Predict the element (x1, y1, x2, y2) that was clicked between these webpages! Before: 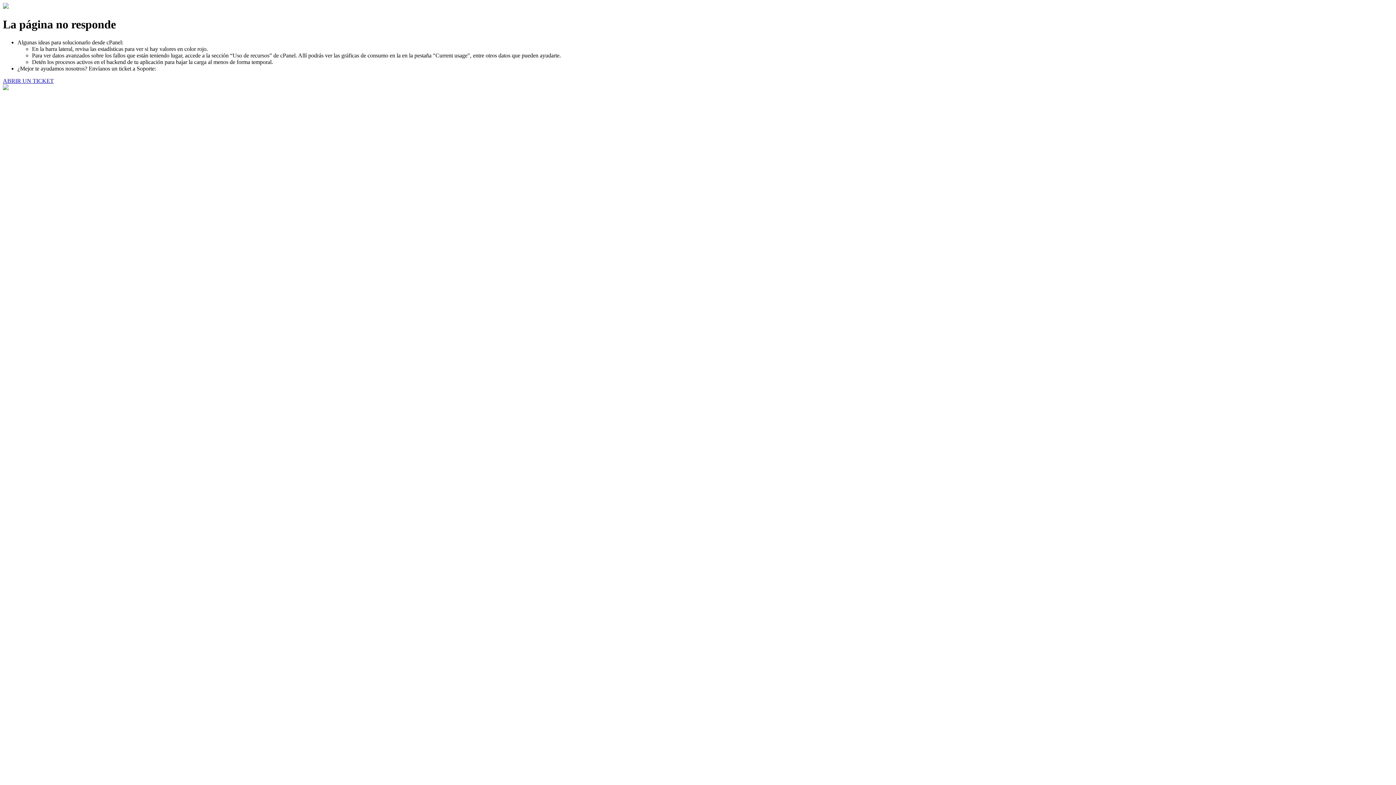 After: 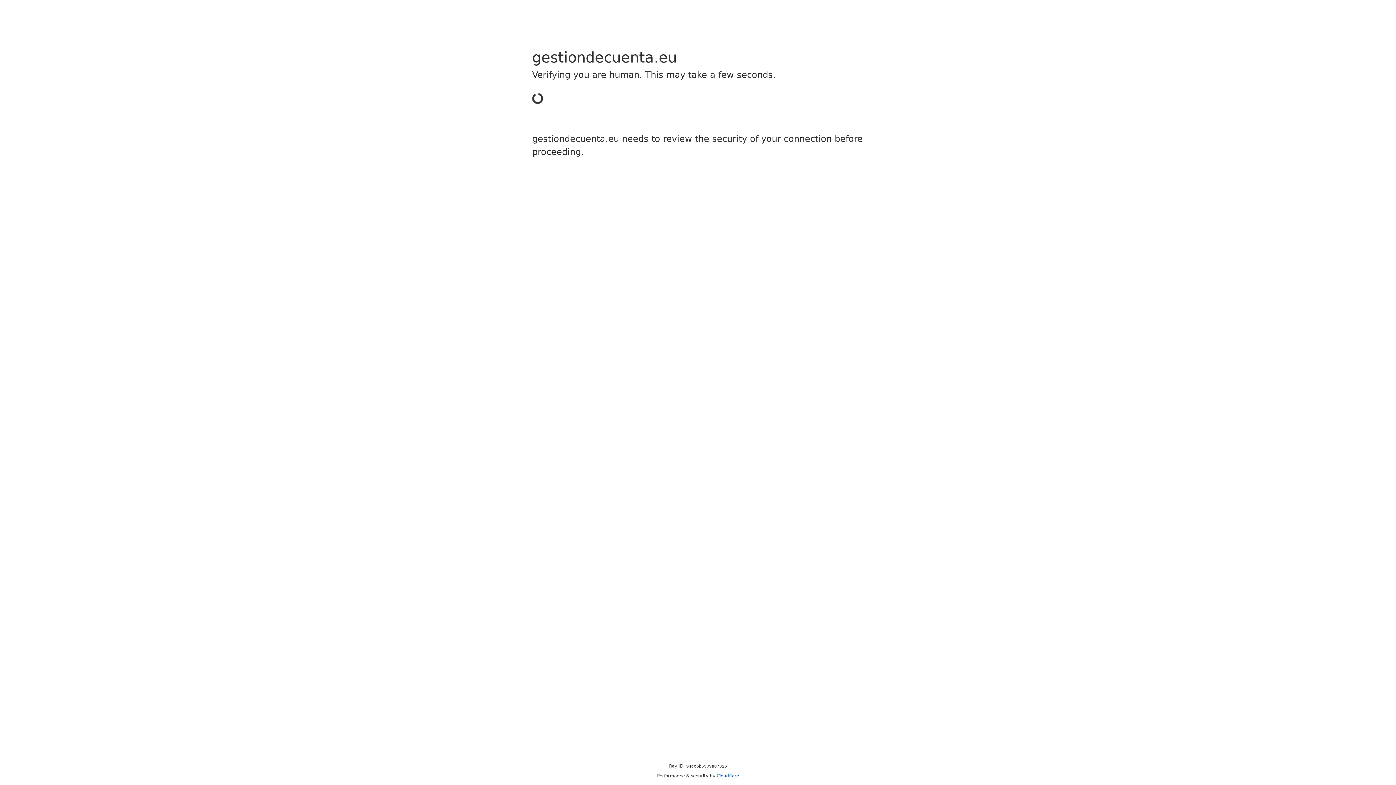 Action: bbox: (2, 77, 53, 83) label: ABRIR UN TICKET